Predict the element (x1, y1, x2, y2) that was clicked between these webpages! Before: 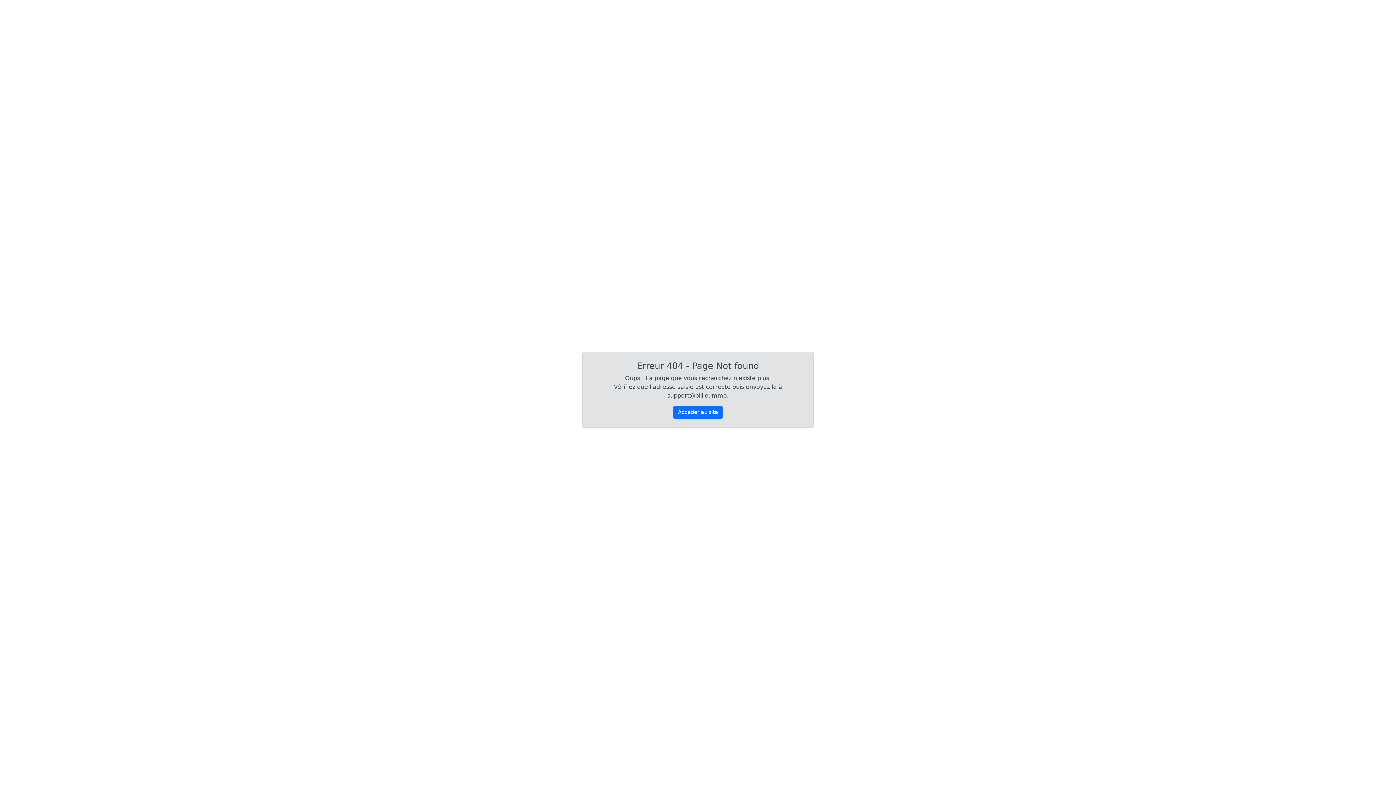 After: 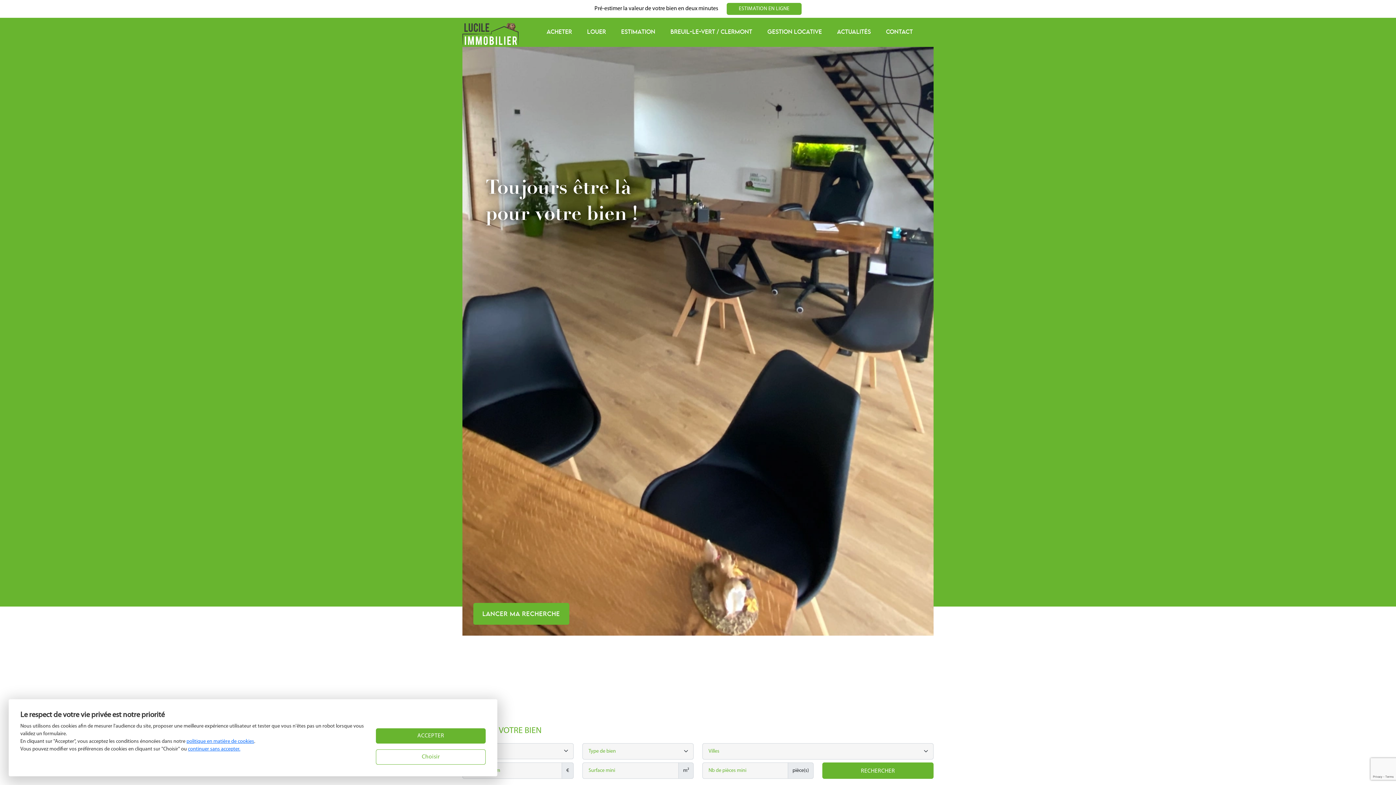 Action: label: Accéder au site bbox: (673, 406, 722, 418)